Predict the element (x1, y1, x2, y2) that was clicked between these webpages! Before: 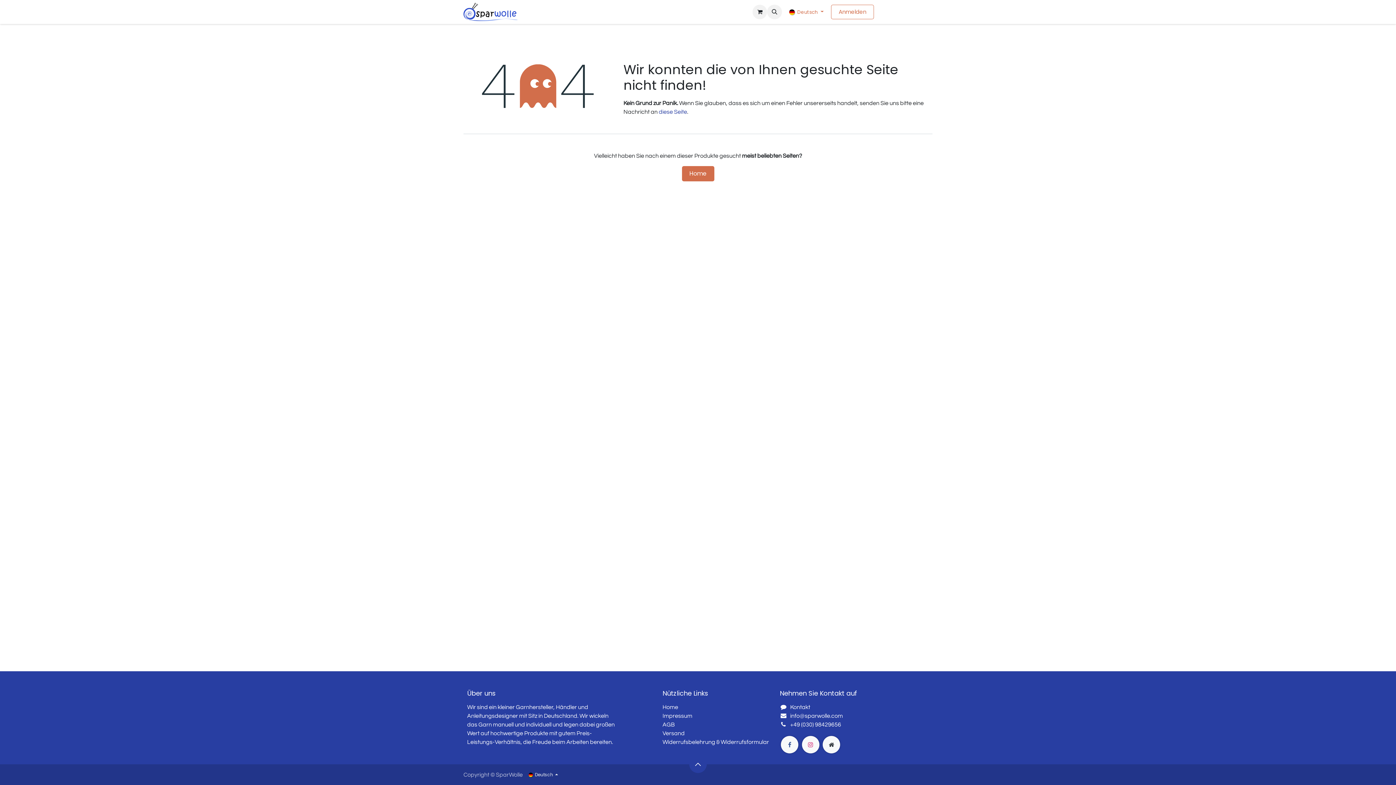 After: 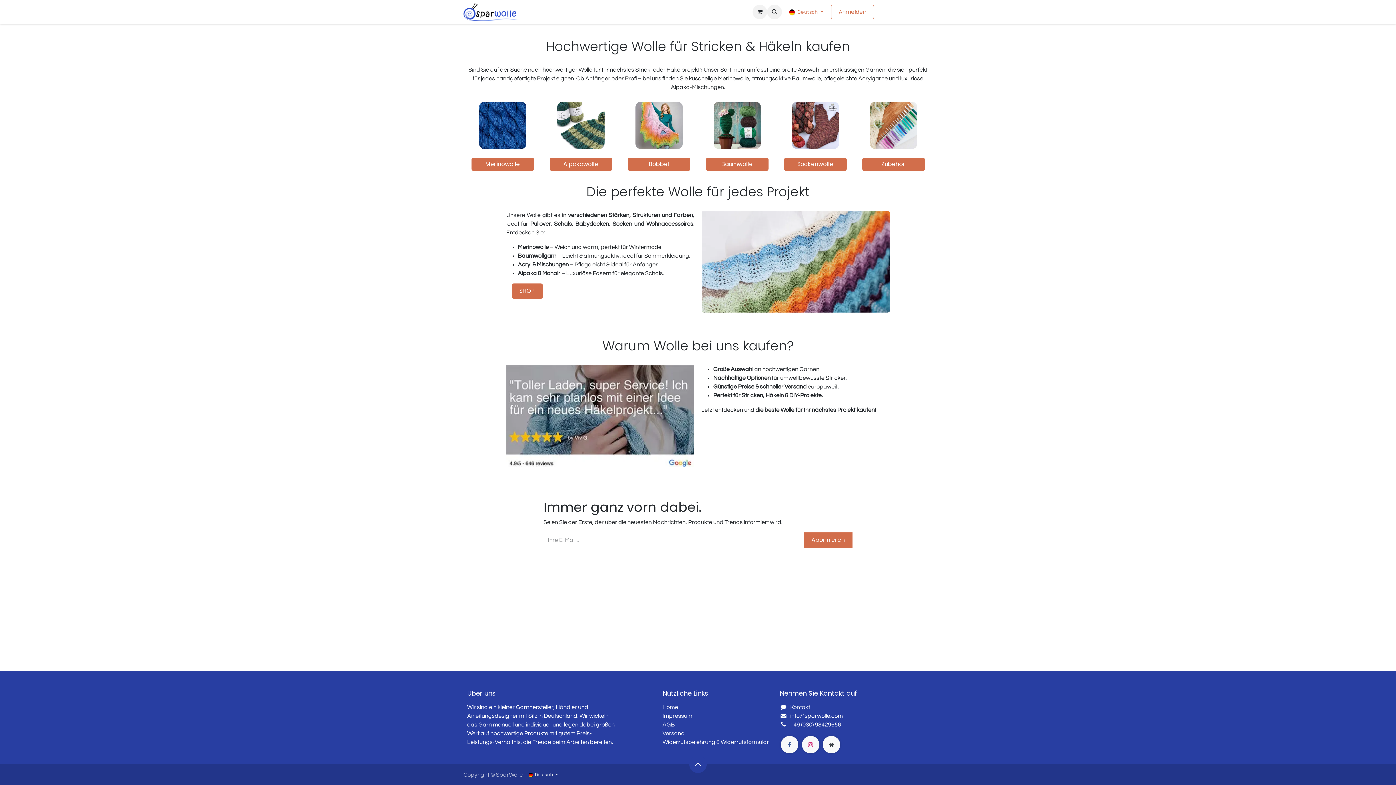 Action: bbox: (822, 736, 840, 753)